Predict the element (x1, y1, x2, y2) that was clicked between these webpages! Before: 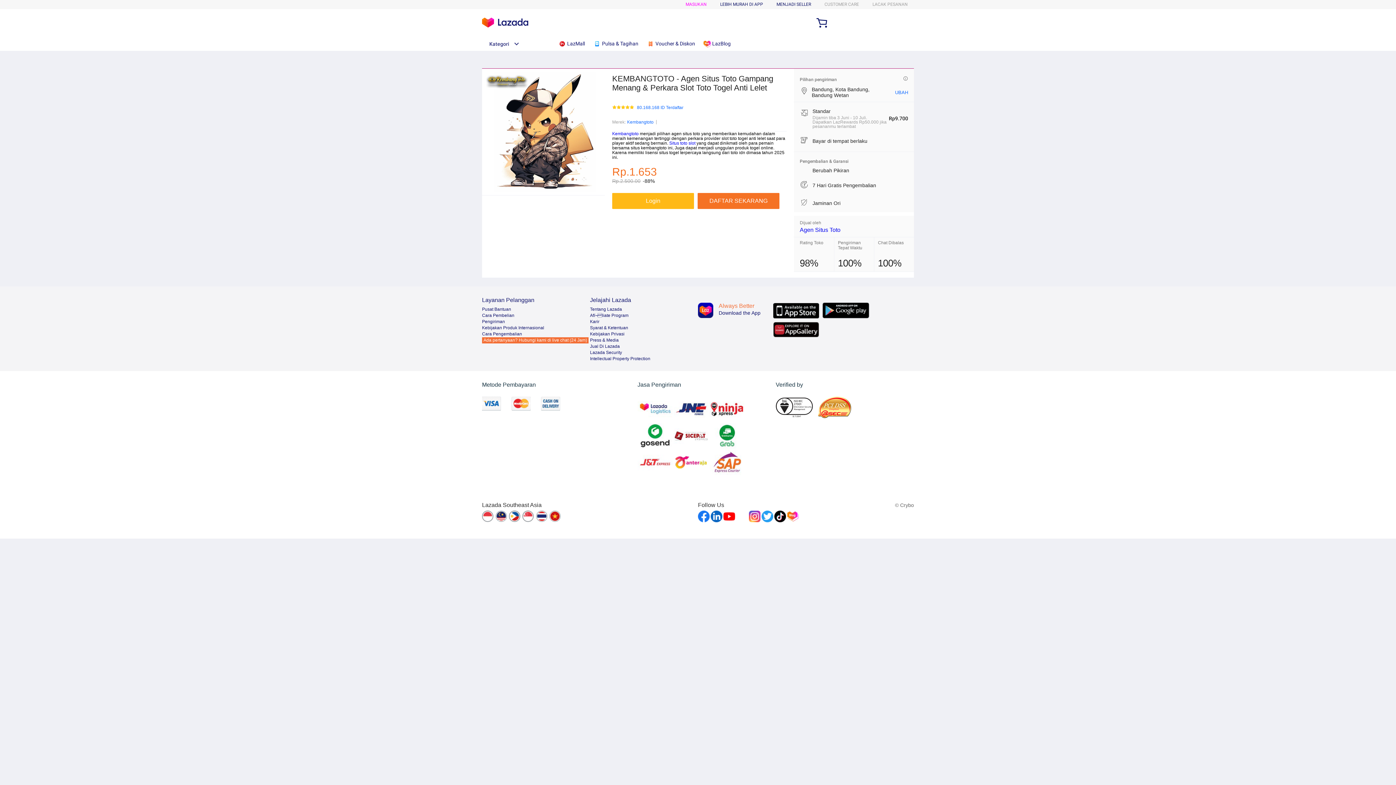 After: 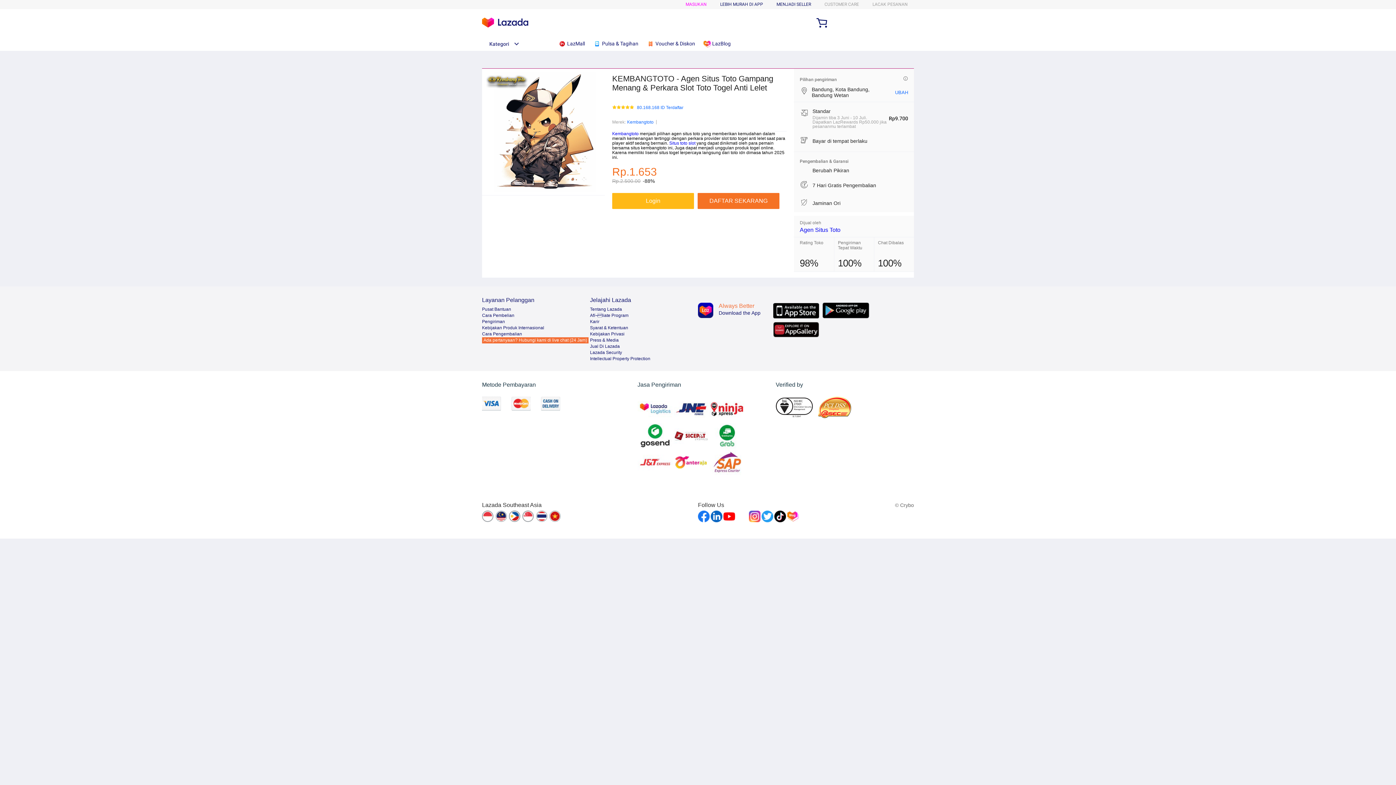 Action: label:  Voucher & Diskon bbox: (646, 36, 698, 50)